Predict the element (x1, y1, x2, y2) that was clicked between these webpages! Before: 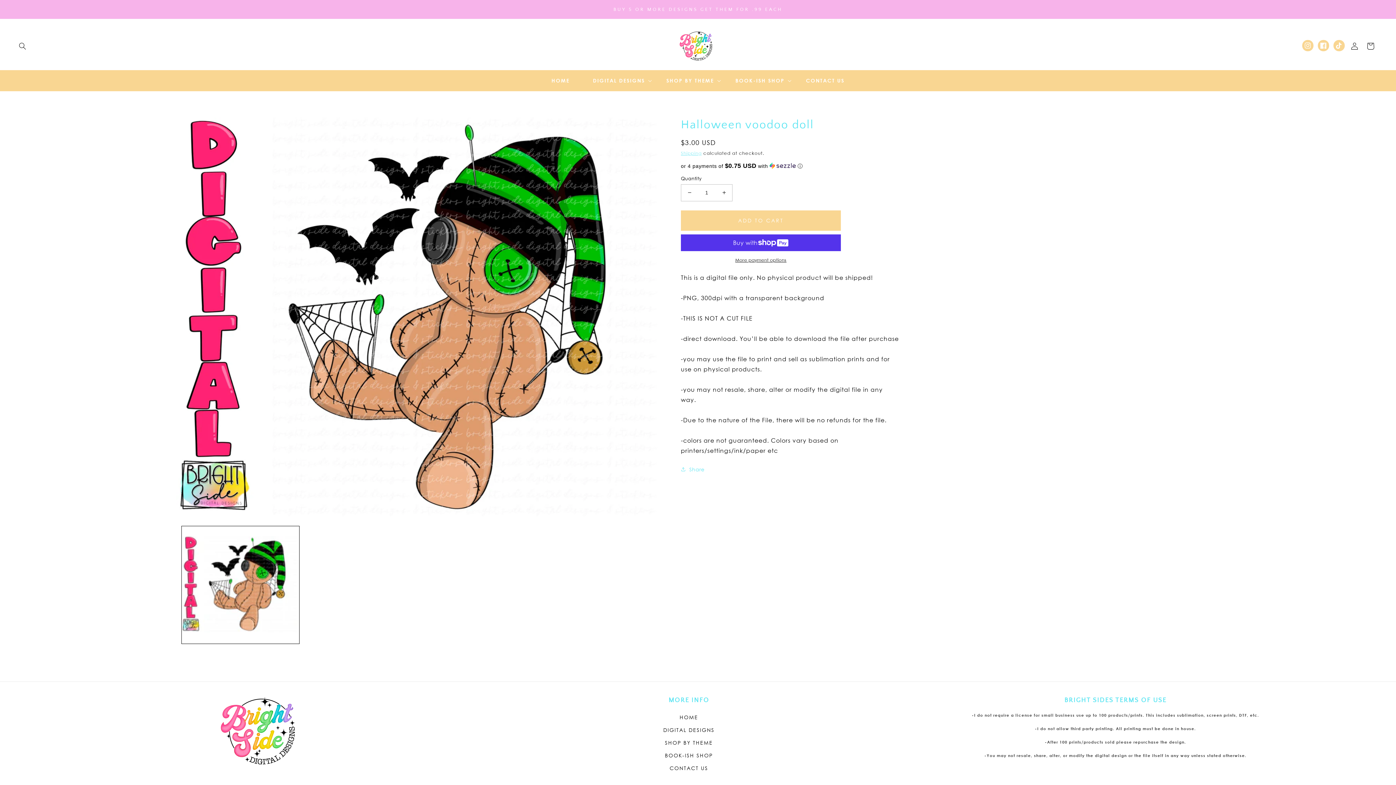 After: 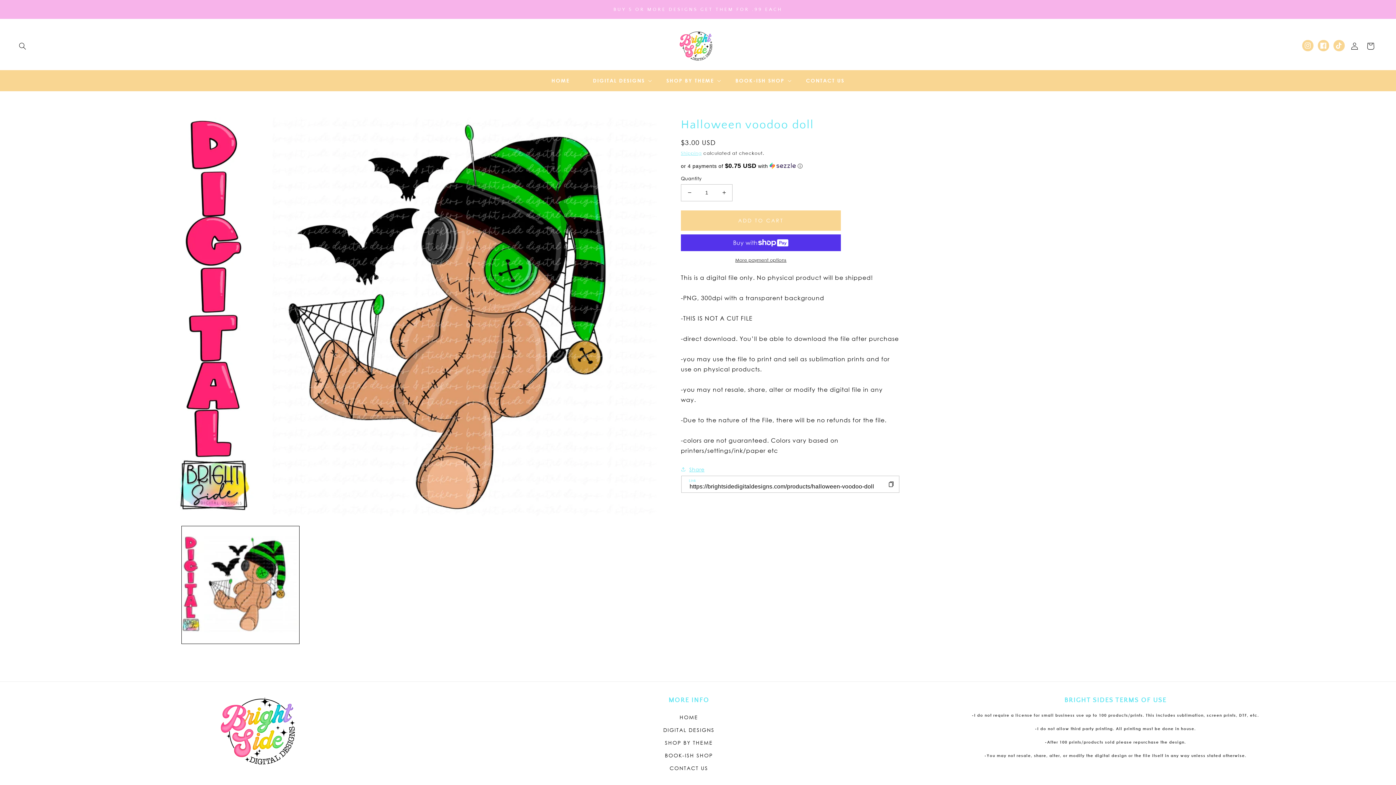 Action: bbox: (681, 464, 704, 474) label: Share